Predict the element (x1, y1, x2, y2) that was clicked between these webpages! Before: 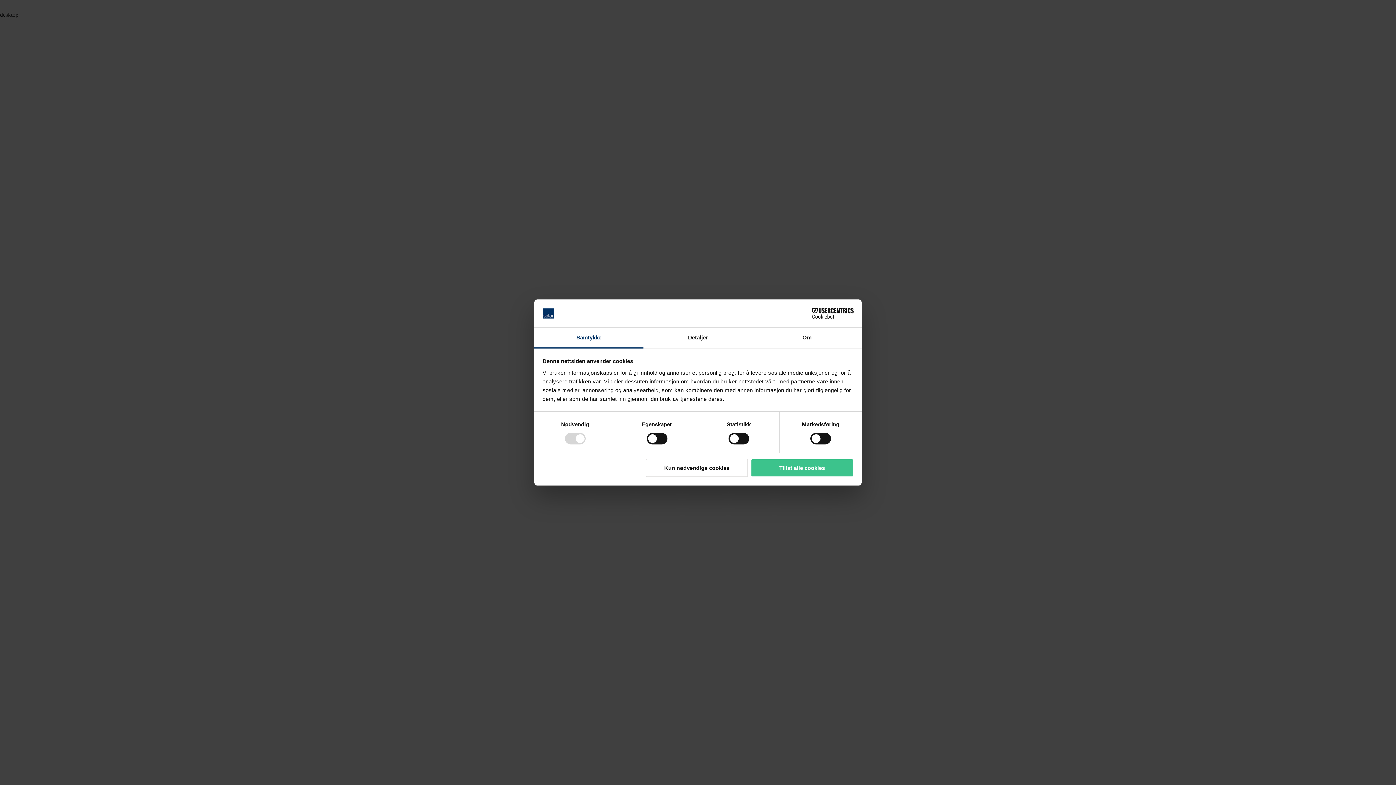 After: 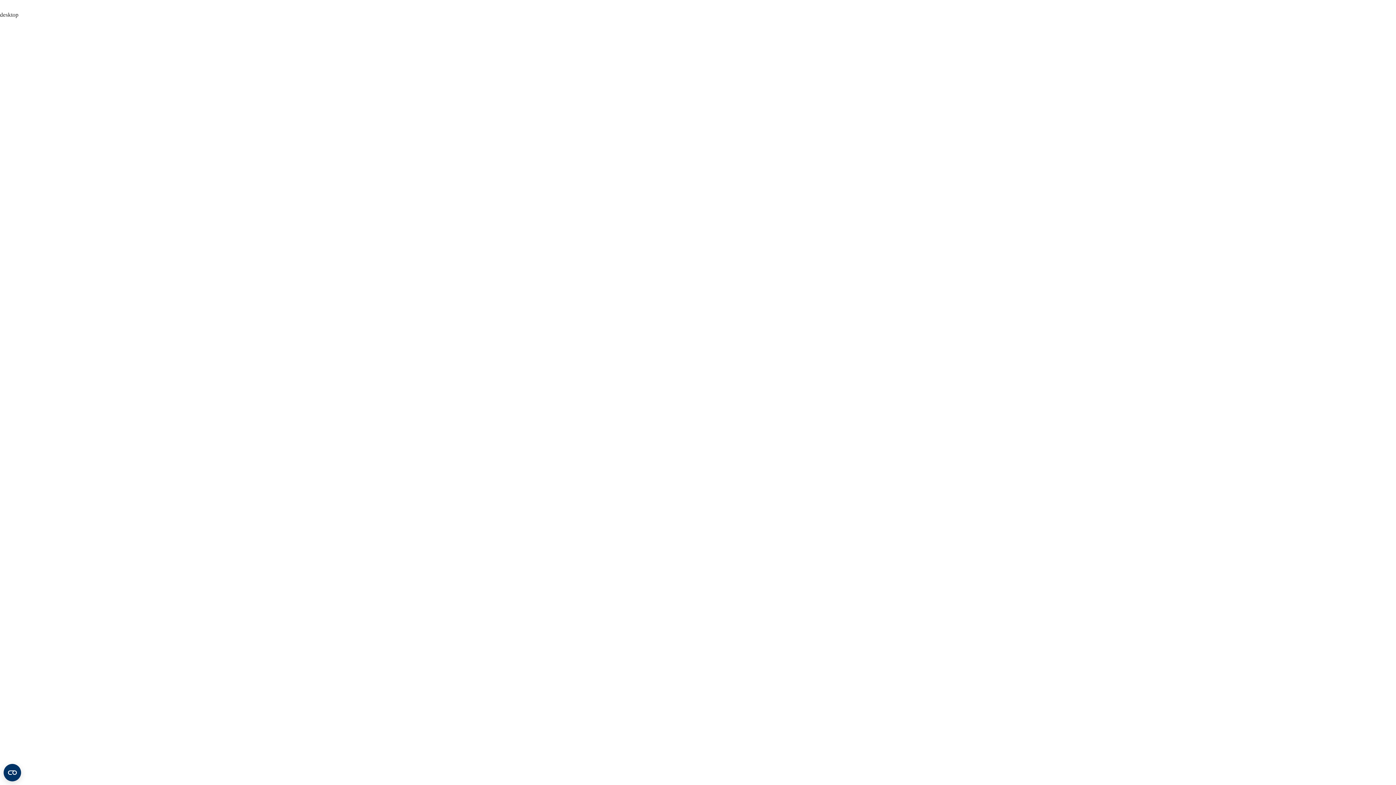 Action: bbox: (645, 458, 748, 477) label: Kun nødvendige cookies